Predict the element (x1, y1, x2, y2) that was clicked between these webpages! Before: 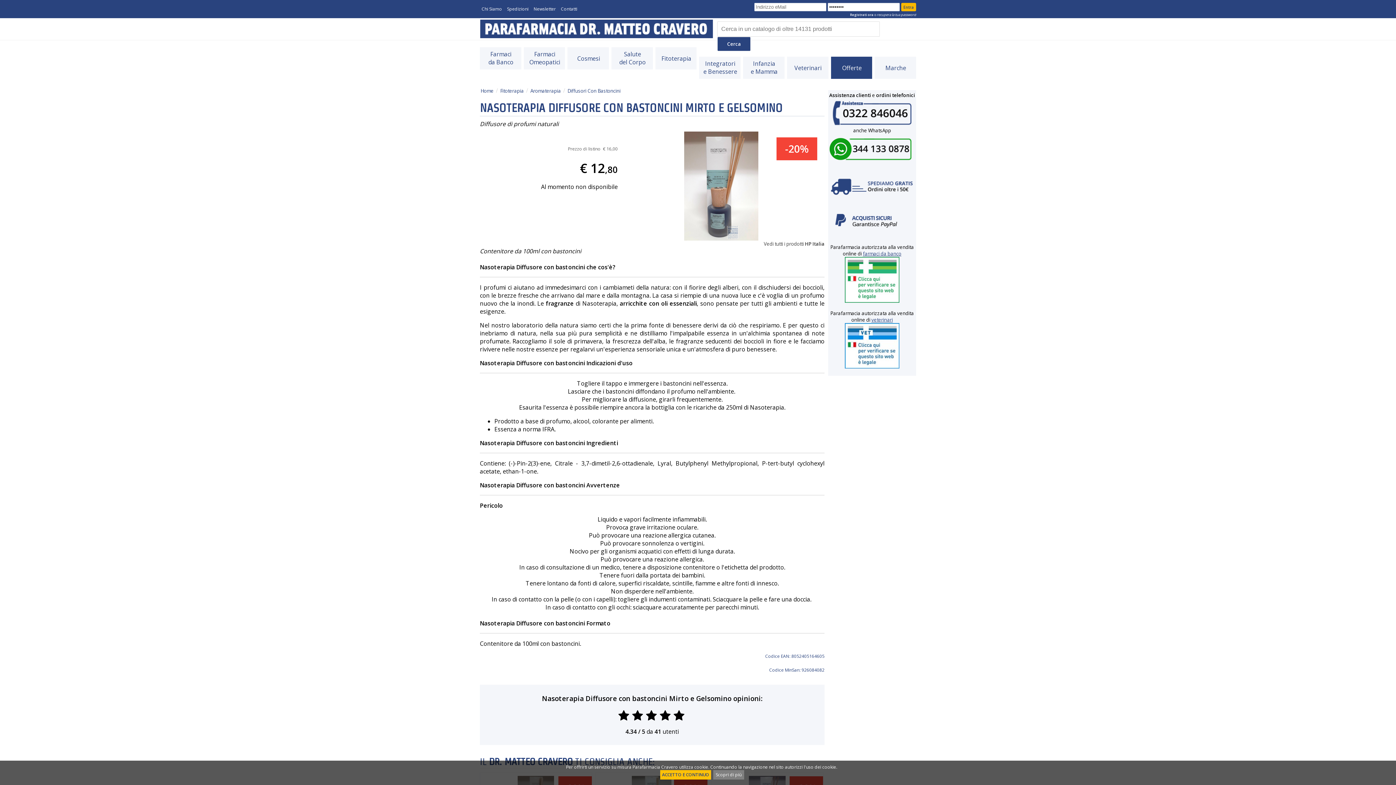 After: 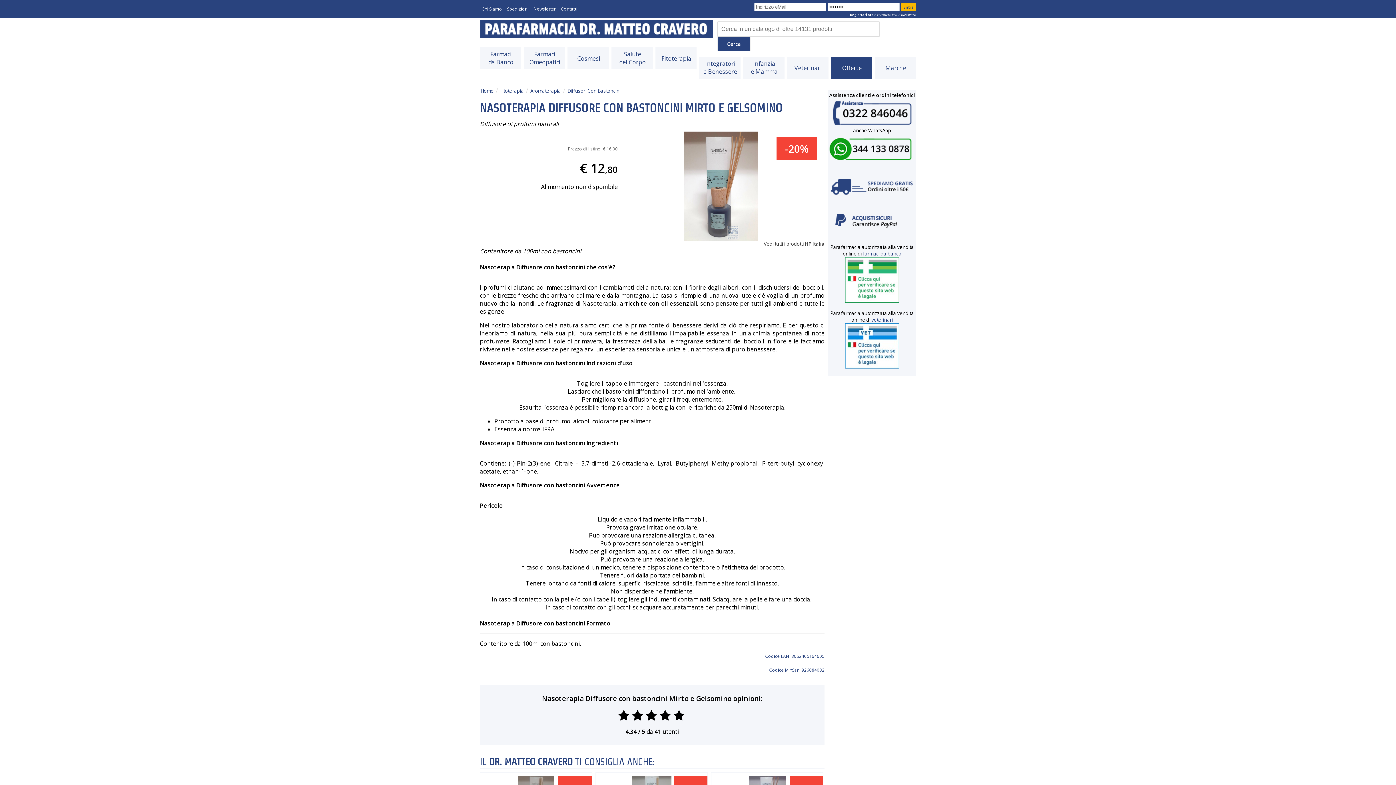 Action: label: ACCETTO E CONTINUO bbox: (660, 770, 711, 780)